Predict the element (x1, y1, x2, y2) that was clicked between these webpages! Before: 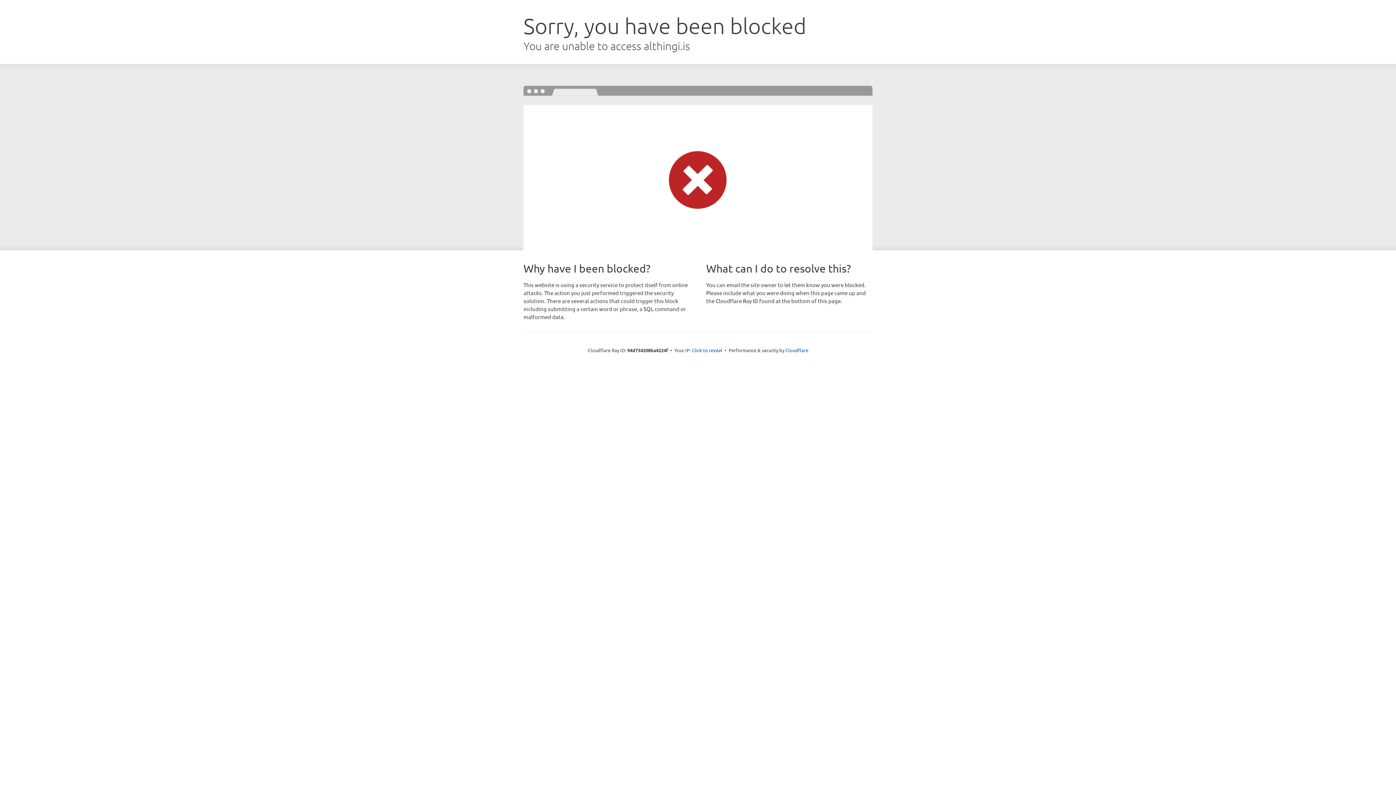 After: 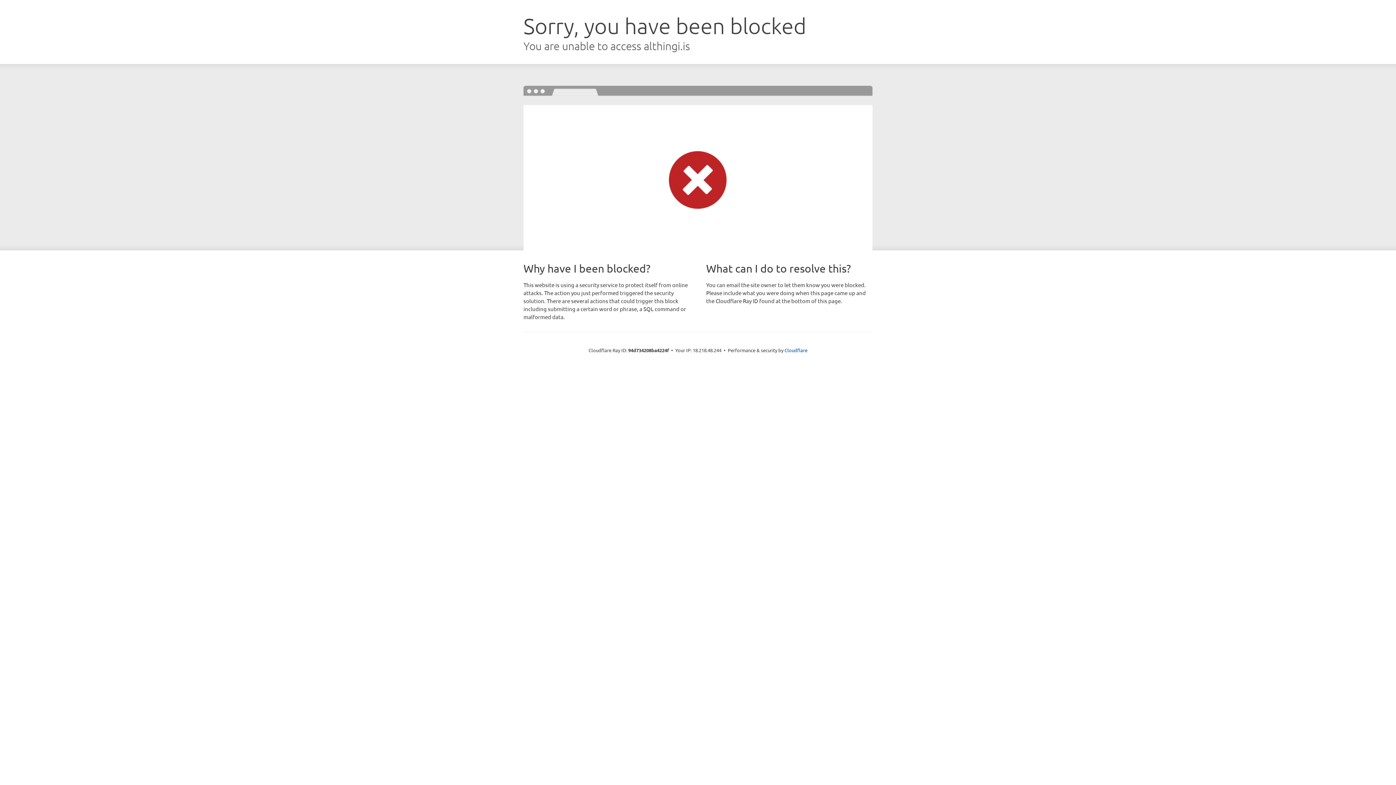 Action: bbox: (692, 346, 722, 353) label: Click to reveal